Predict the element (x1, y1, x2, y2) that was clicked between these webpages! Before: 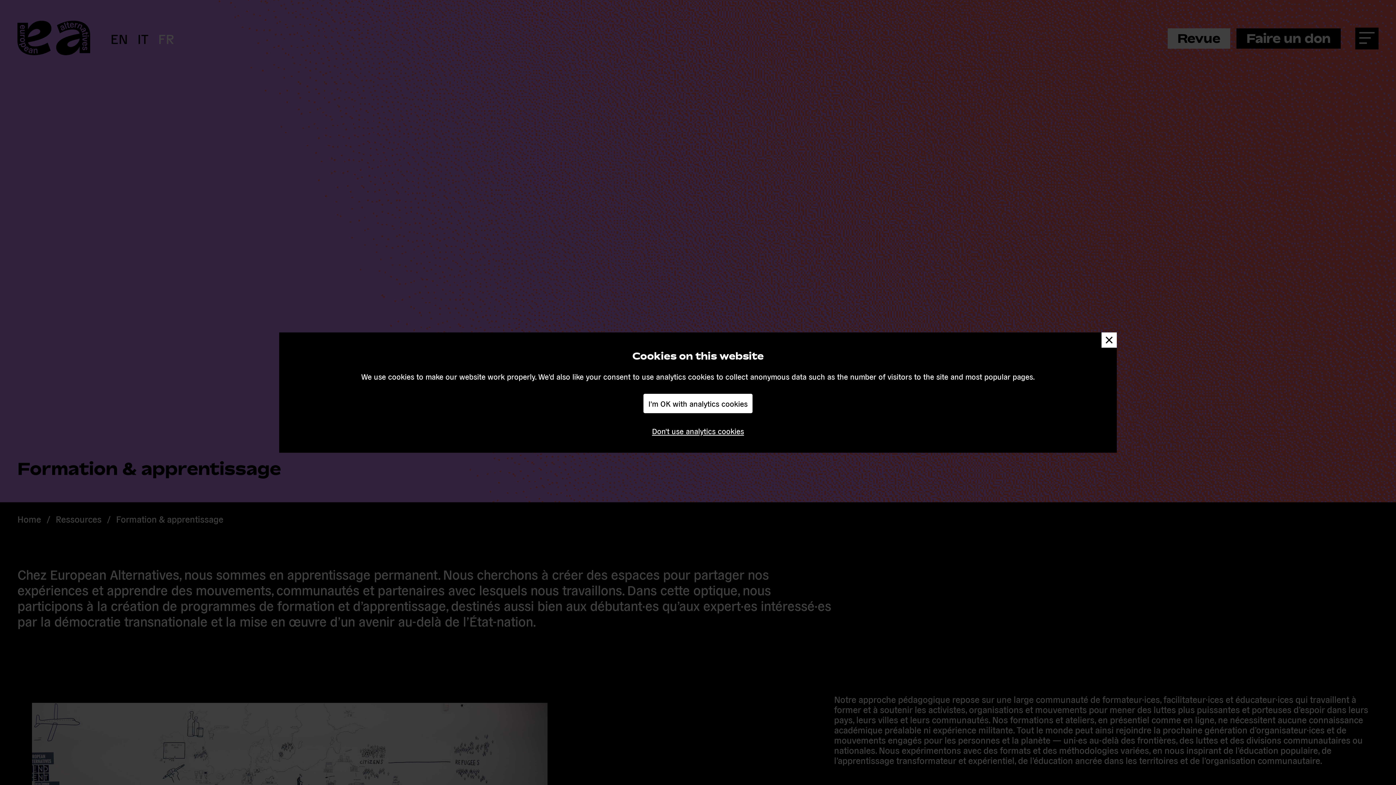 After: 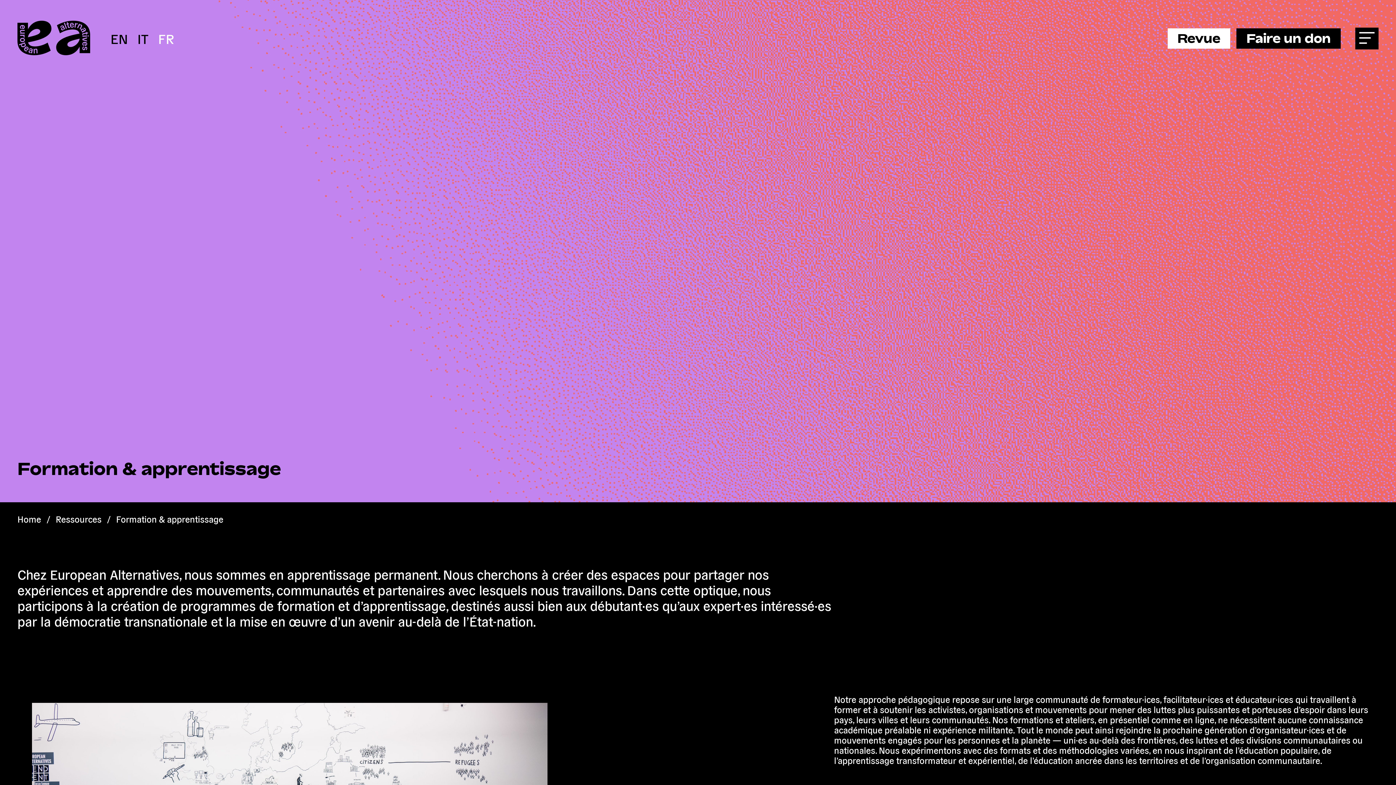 Action: label: Dismiss message bbox: (1101, 332, 1117, 347)